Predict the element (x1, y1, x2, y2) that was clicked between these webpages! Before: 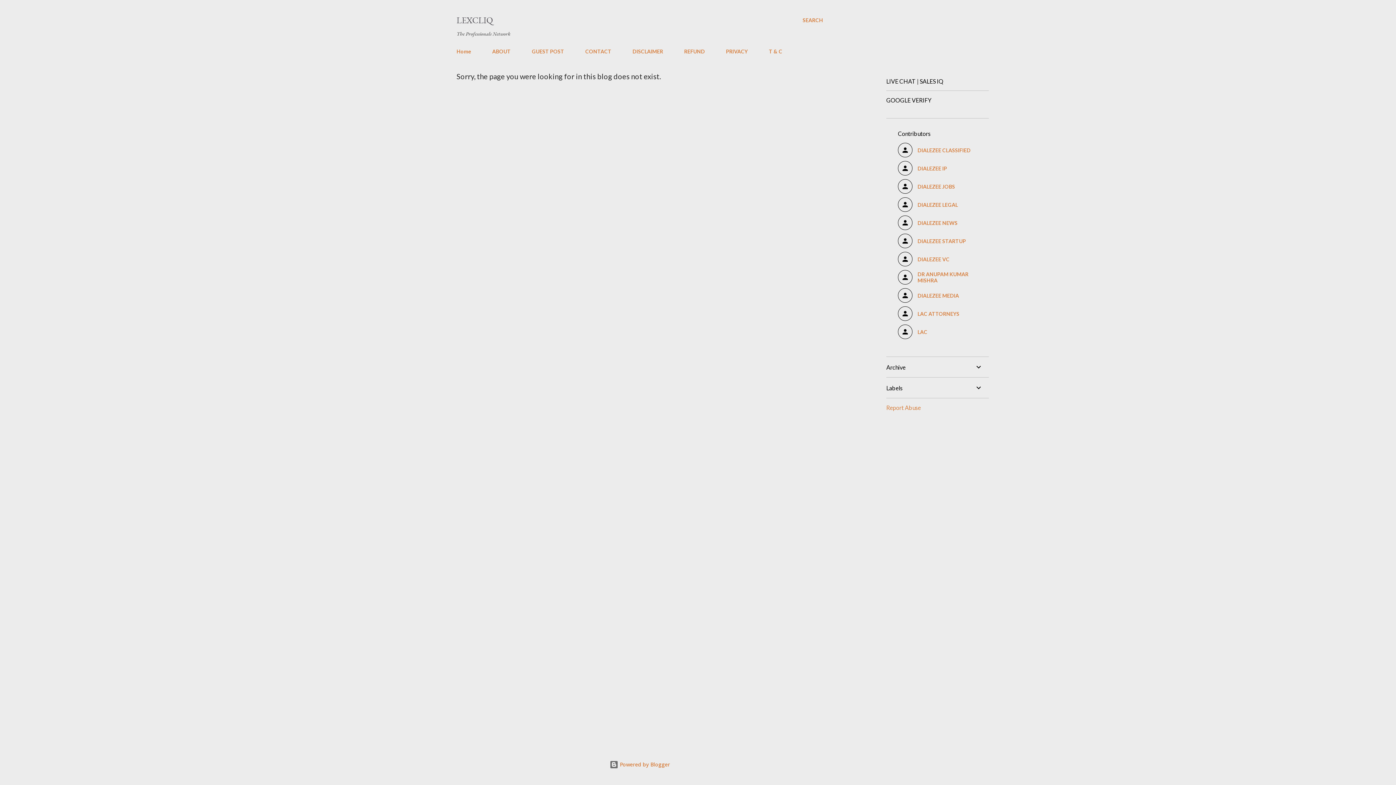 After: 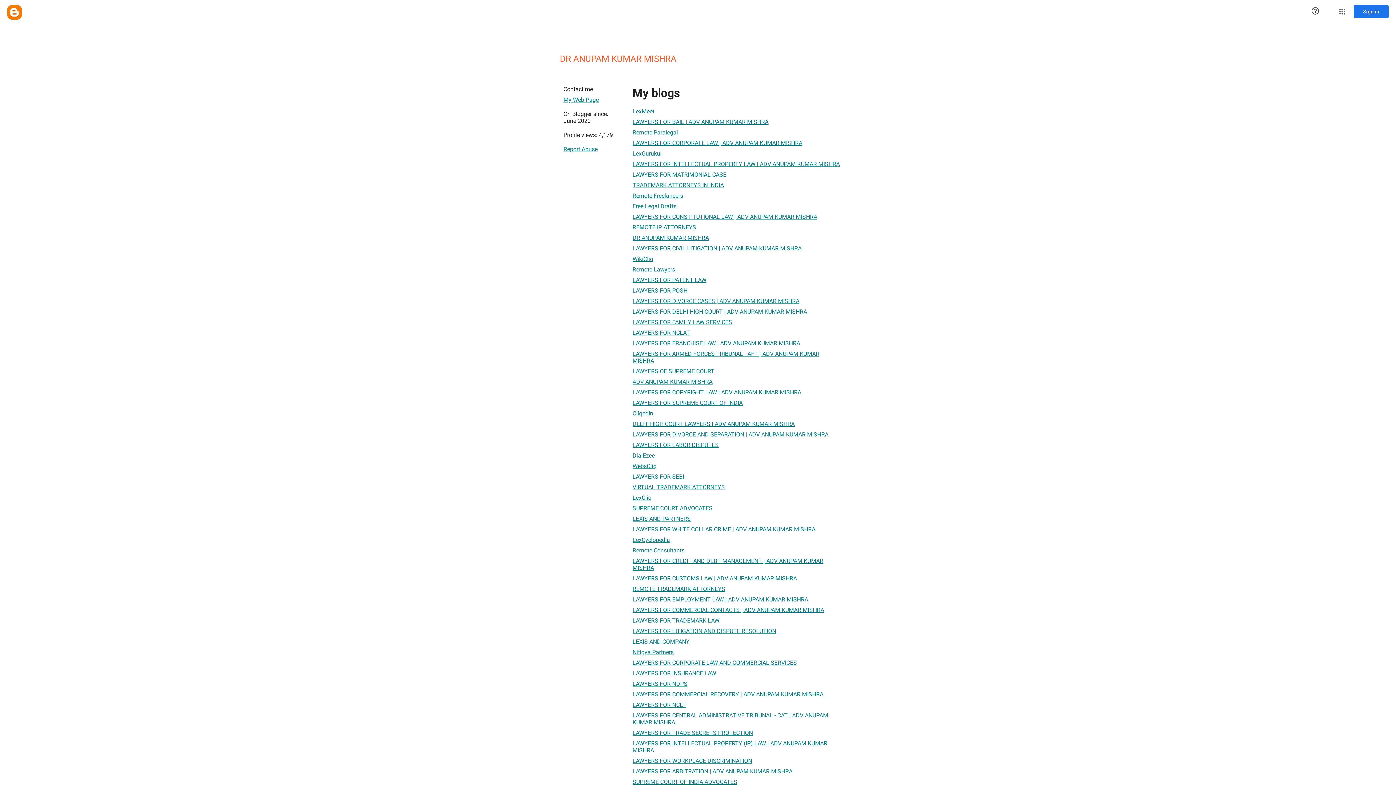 Action: bbox: (898, 270, 977, 284) label: DR ANUPAM KUMAR MISHRA